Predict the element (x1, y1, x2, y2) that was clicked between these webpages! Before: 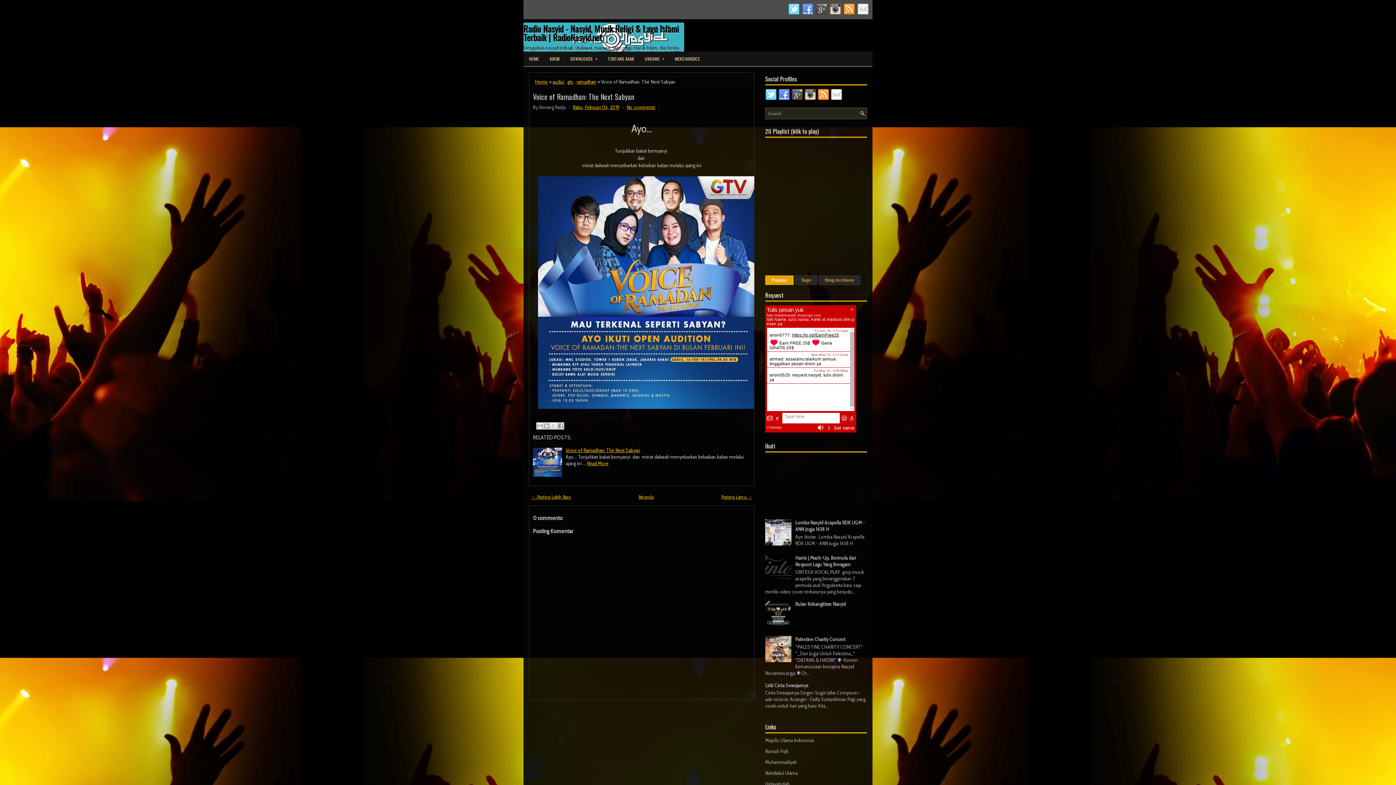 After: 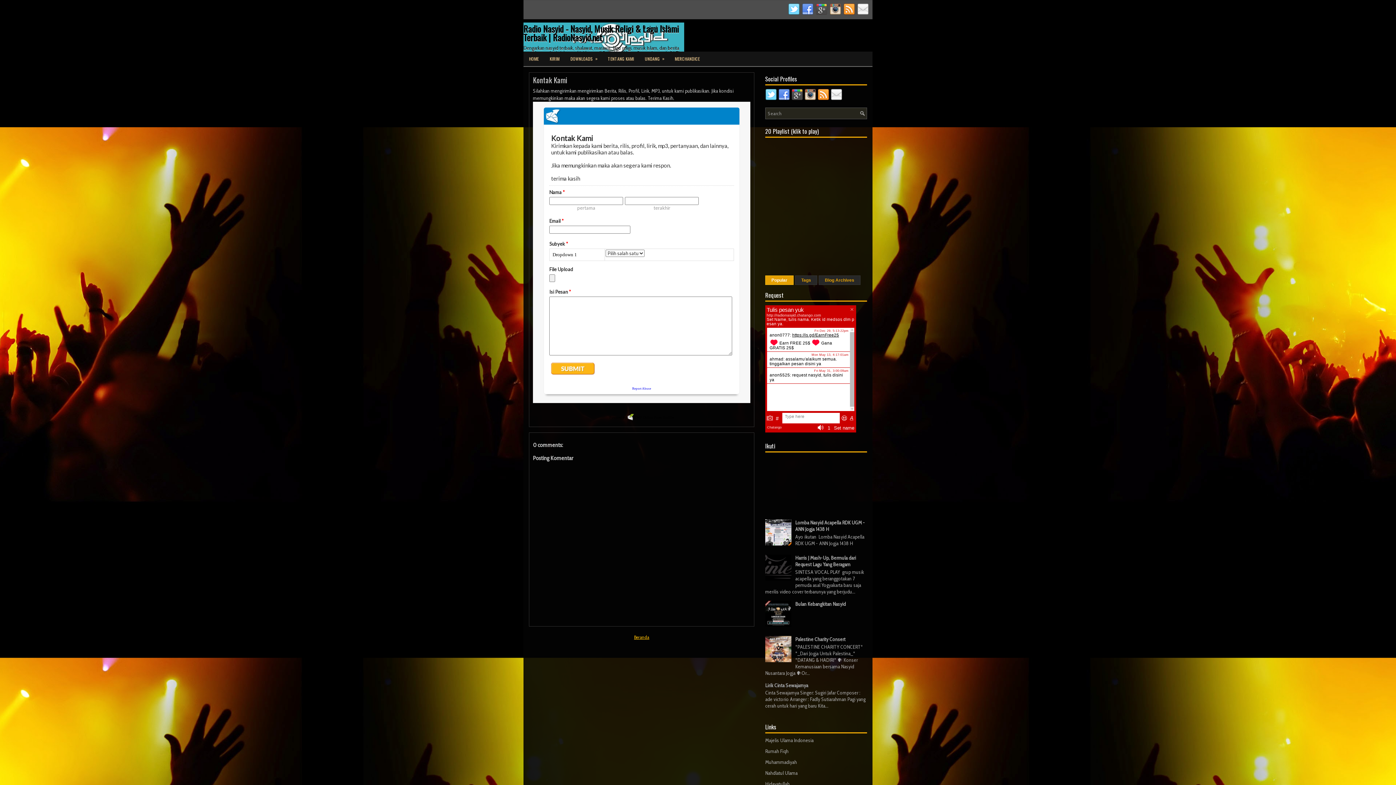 Action: bbox: (544, 51, 565, 66) label: KIRIM